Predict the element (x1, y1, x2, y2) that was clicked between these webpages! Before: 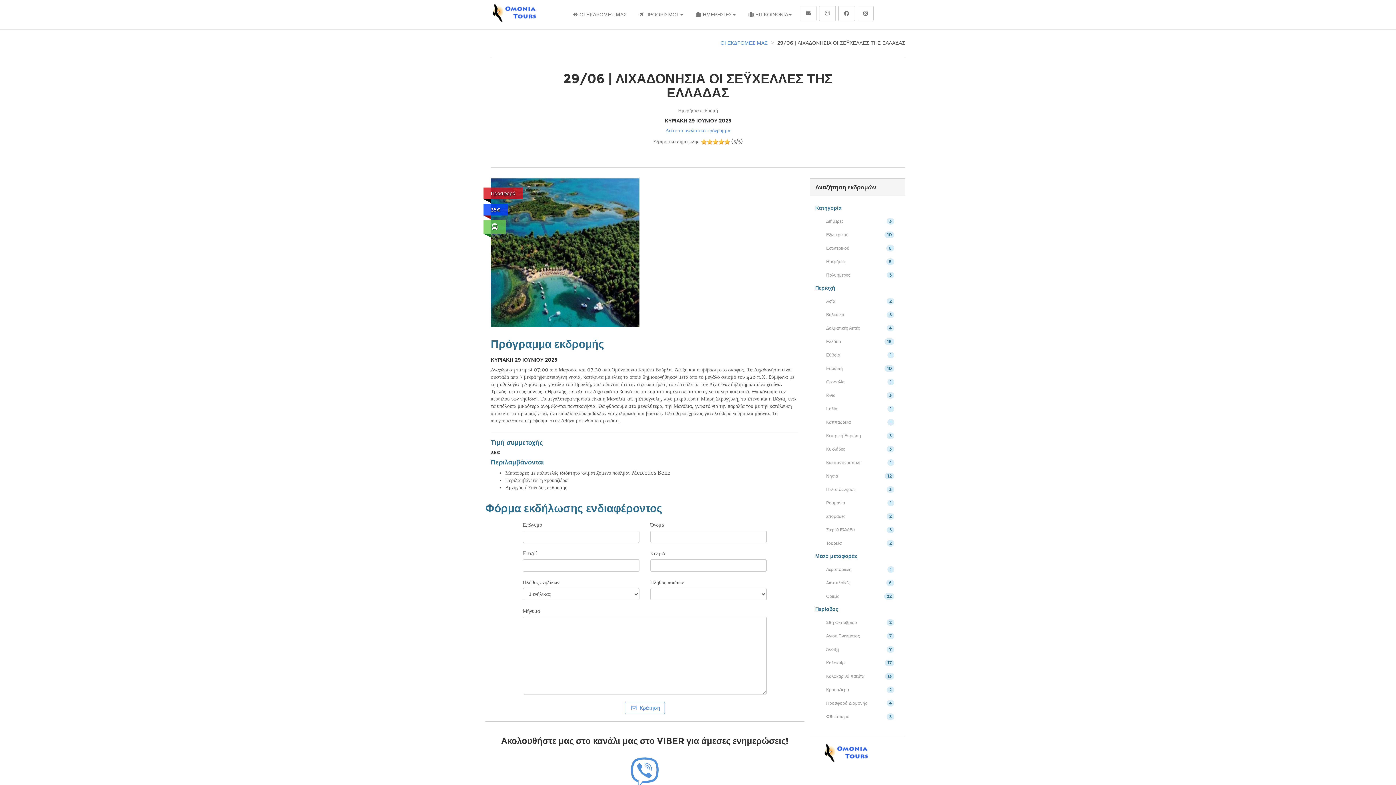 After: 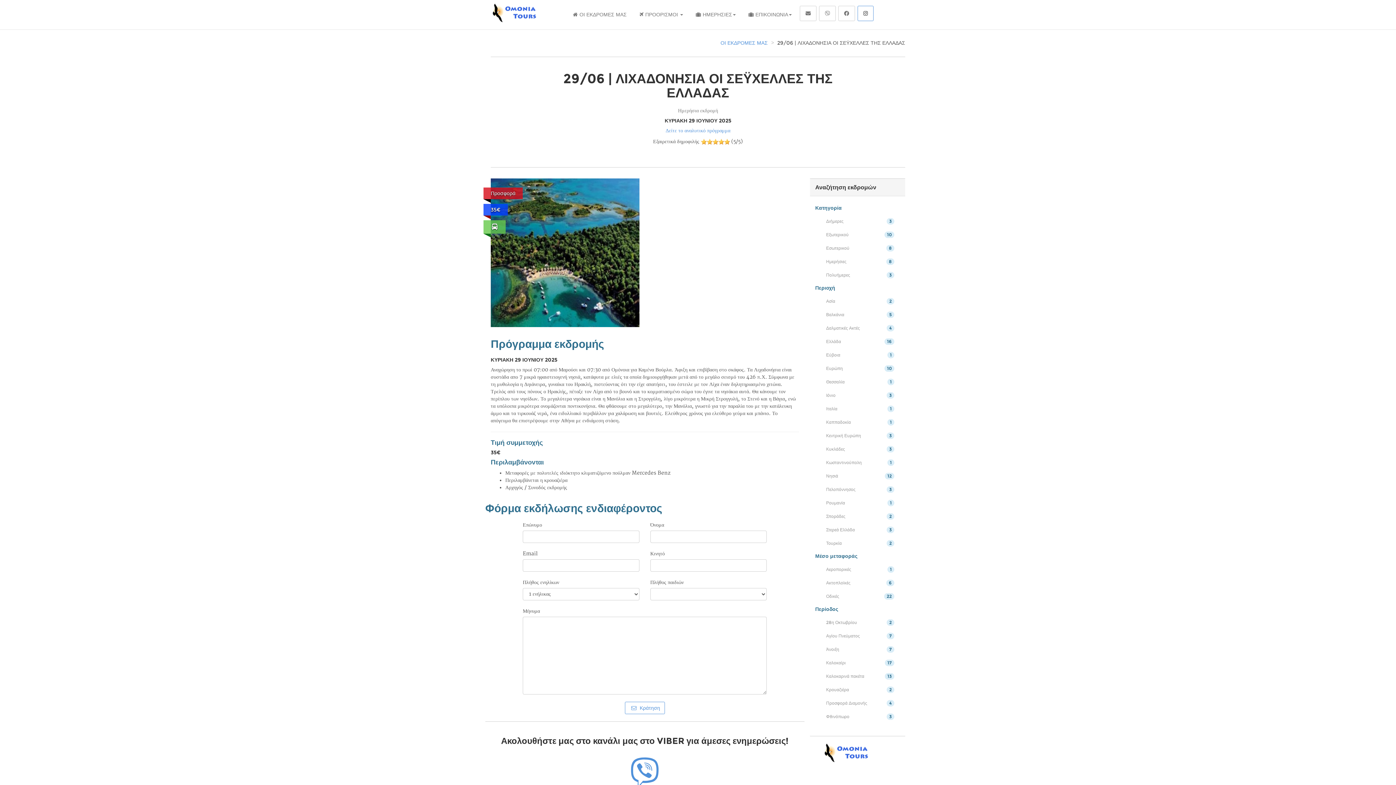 Action: label: Instagram bbox: (857, 5, 873, 21)